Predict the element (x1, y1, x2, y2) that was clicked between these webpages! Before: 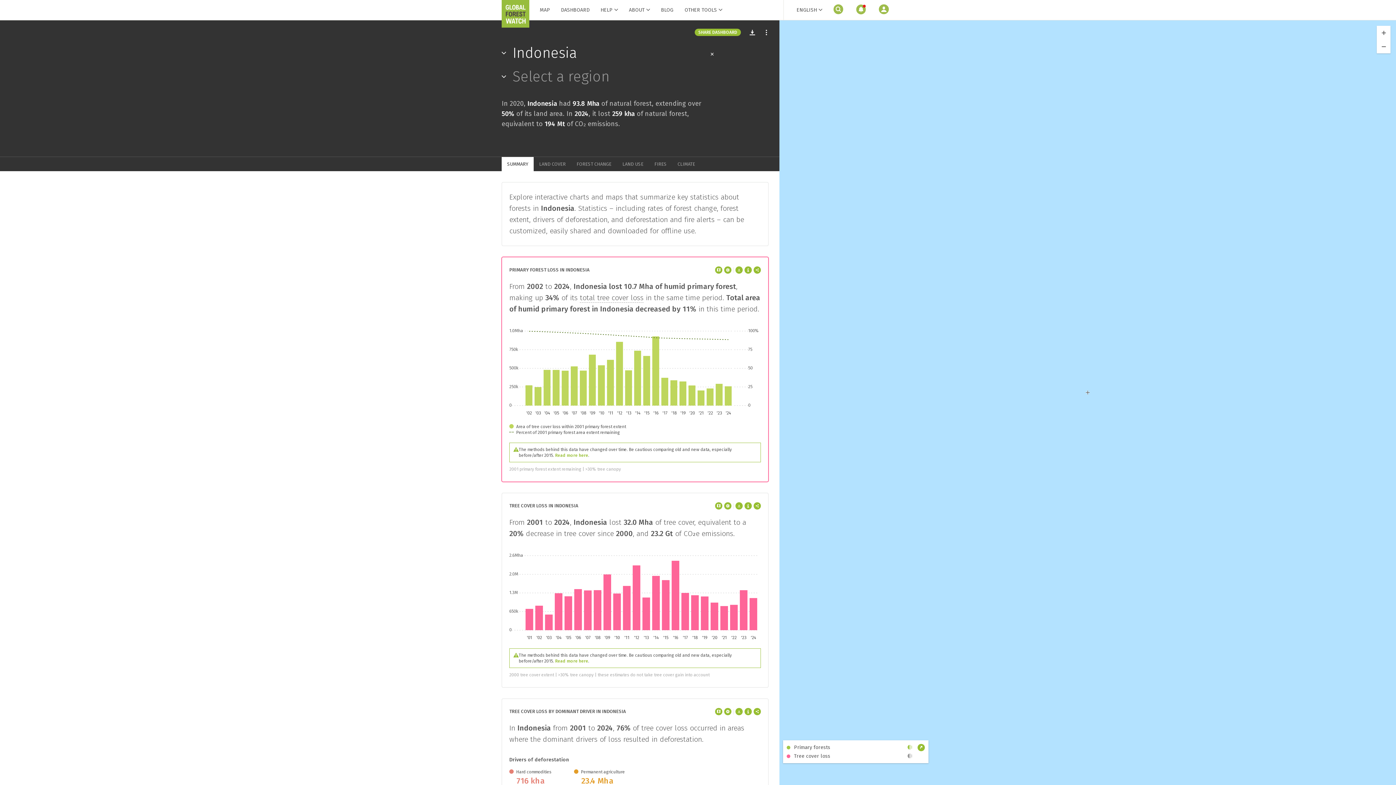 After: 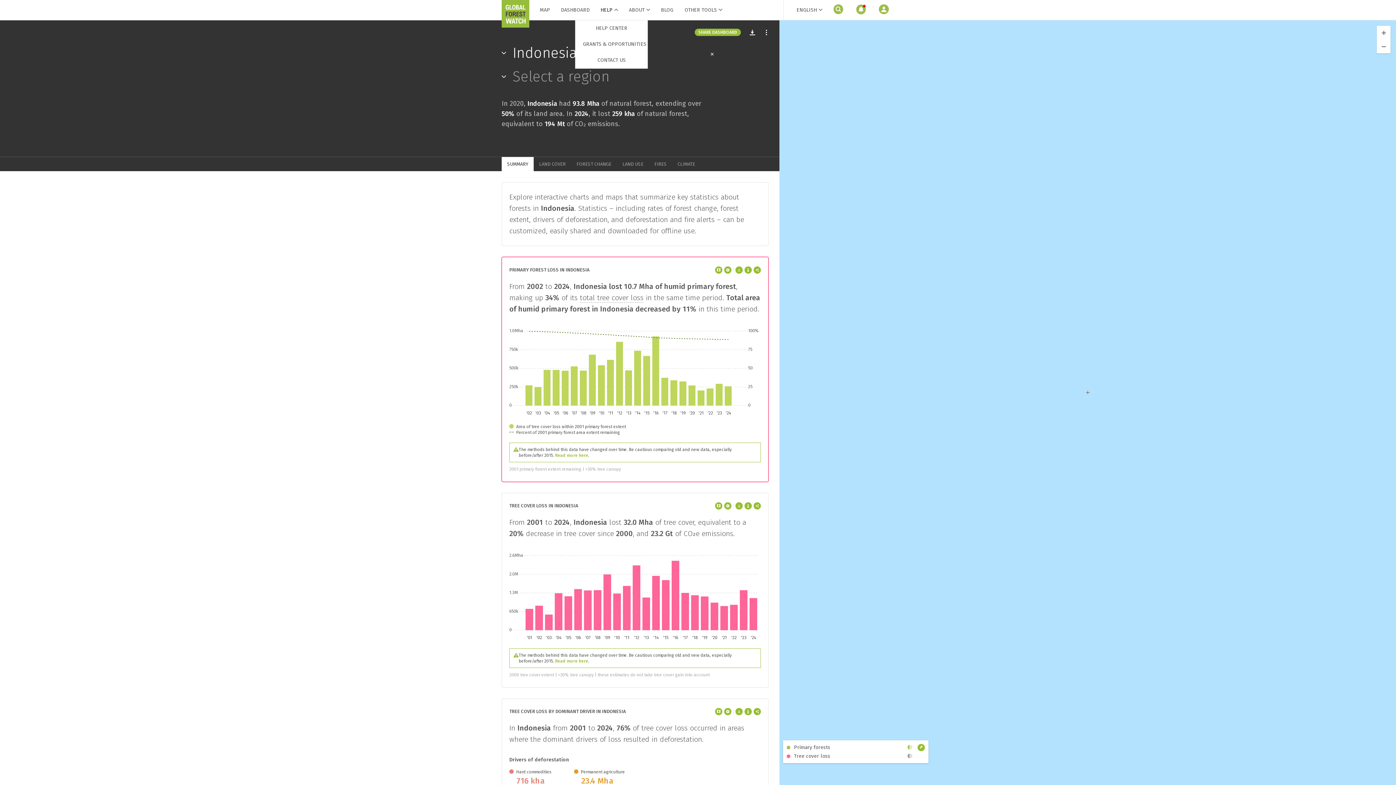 Action: label: Help bbox: (597, 0, 621, 20)